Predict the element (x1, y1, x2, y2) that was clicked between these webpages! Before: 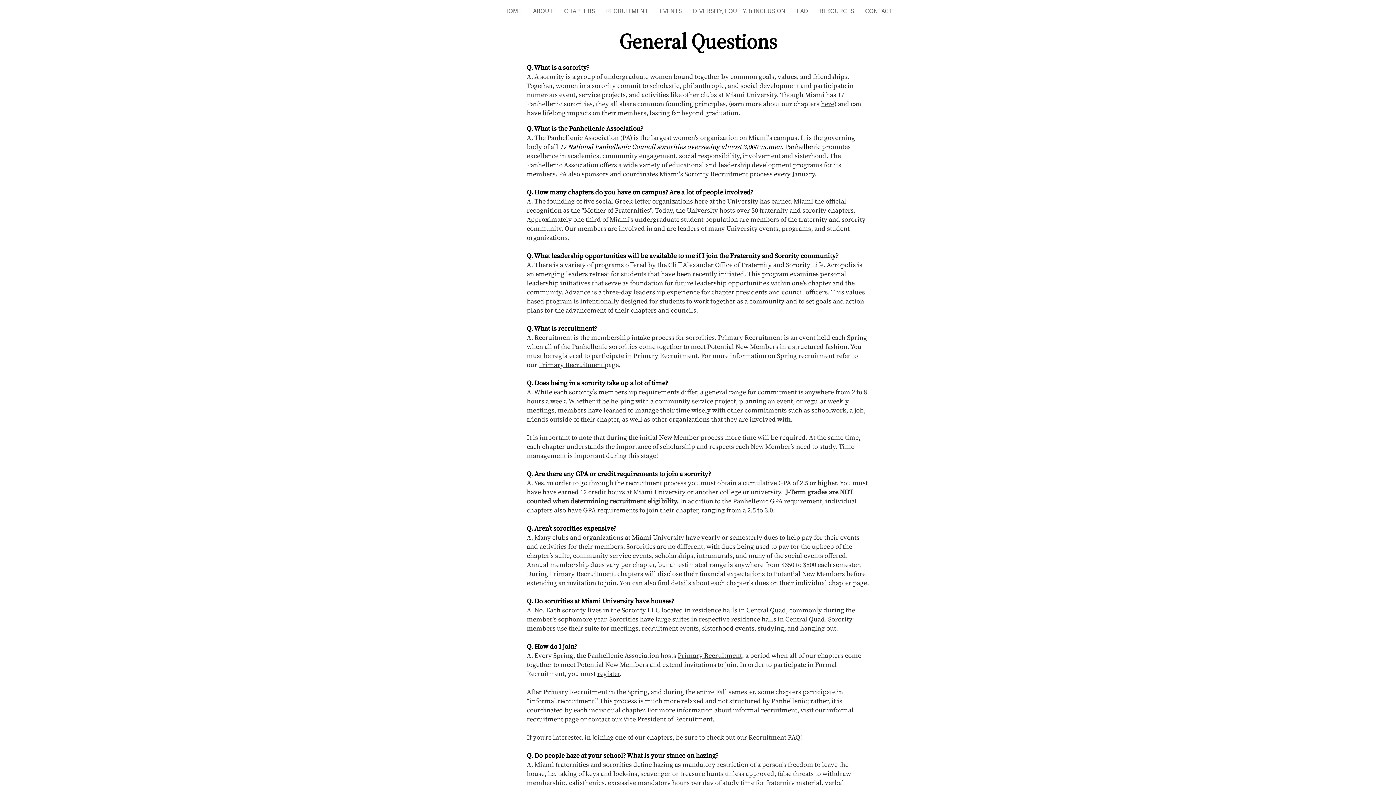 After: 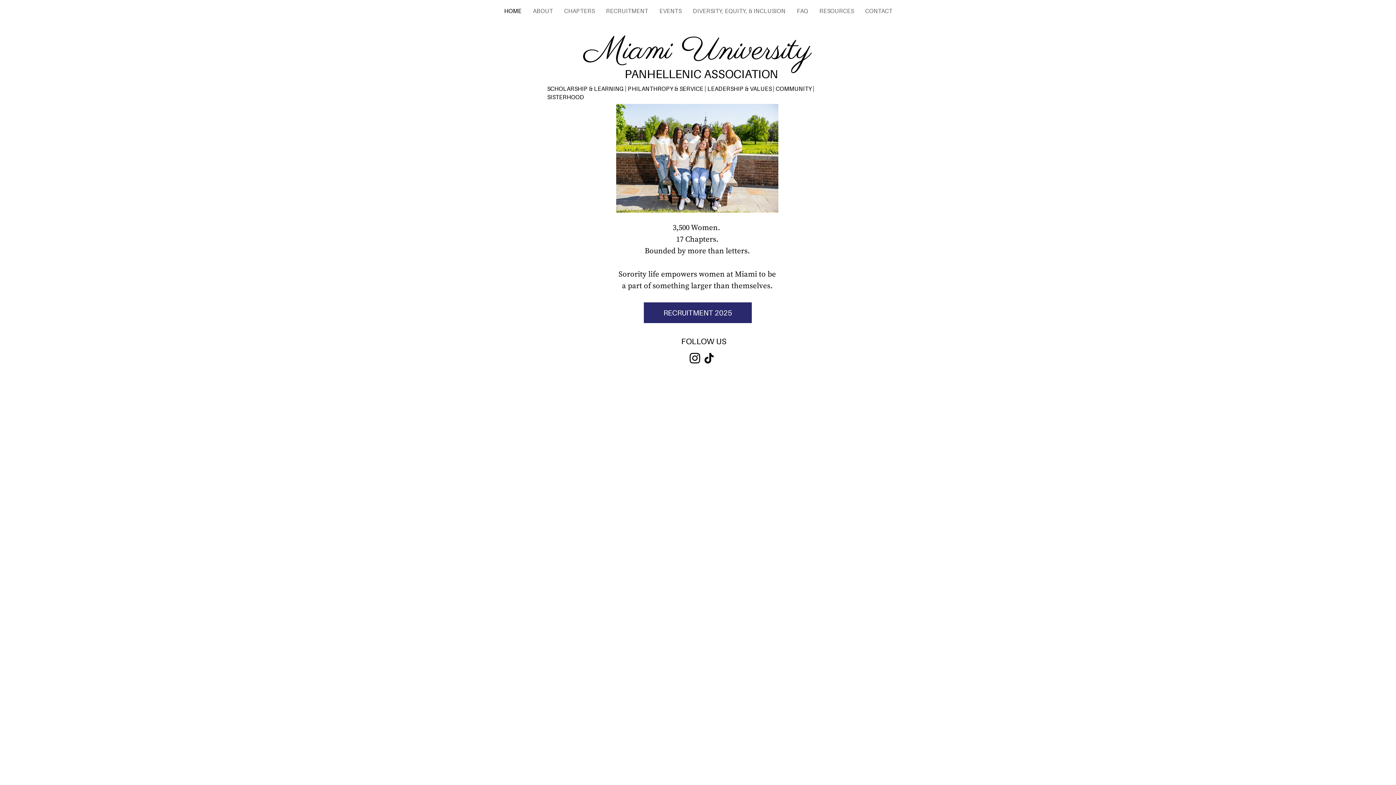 Action: bbox: (498, 3, 527, 18) label: HOME